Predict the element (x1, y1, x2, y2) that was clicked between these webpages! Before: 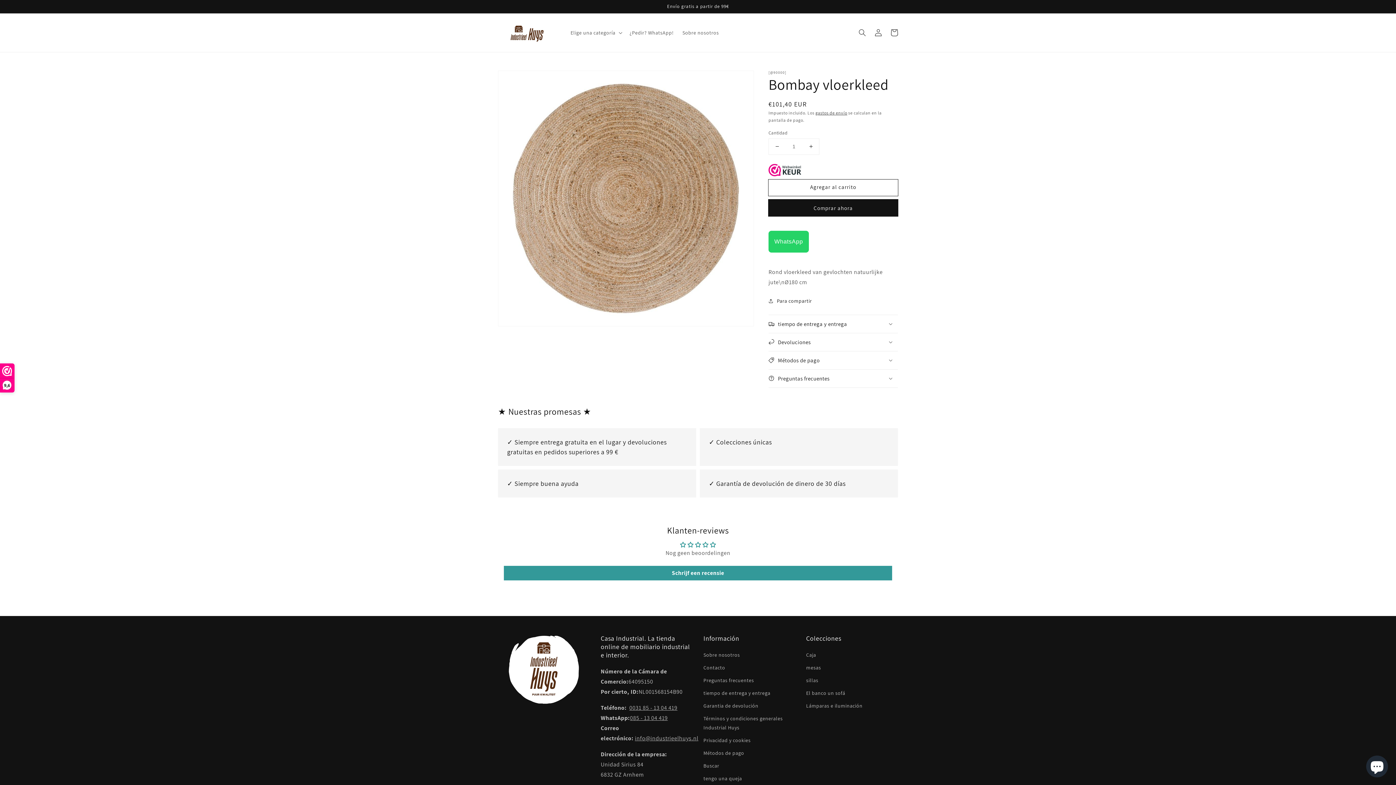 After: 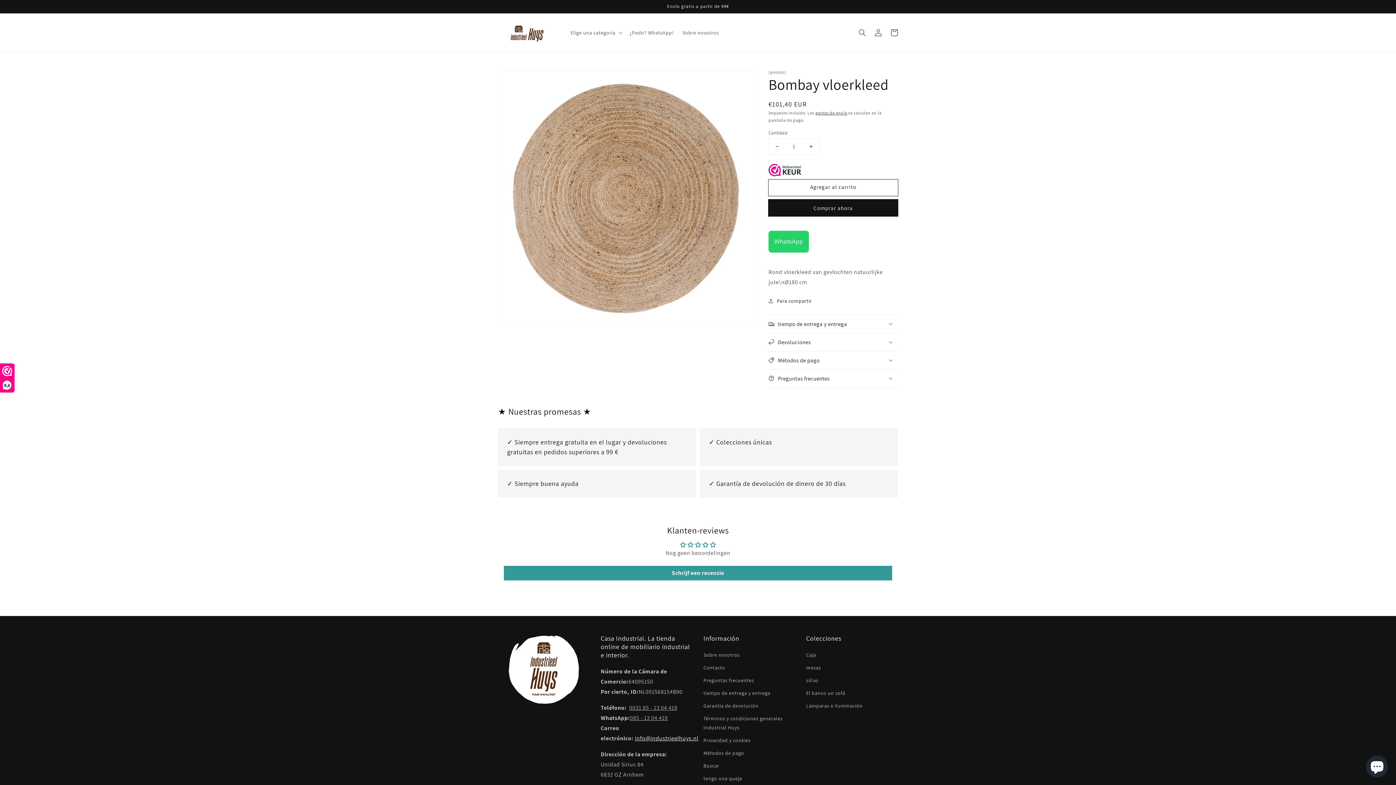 Action: bbox: (635, 734, 698, 742) label: info@industrieelhuys.nl